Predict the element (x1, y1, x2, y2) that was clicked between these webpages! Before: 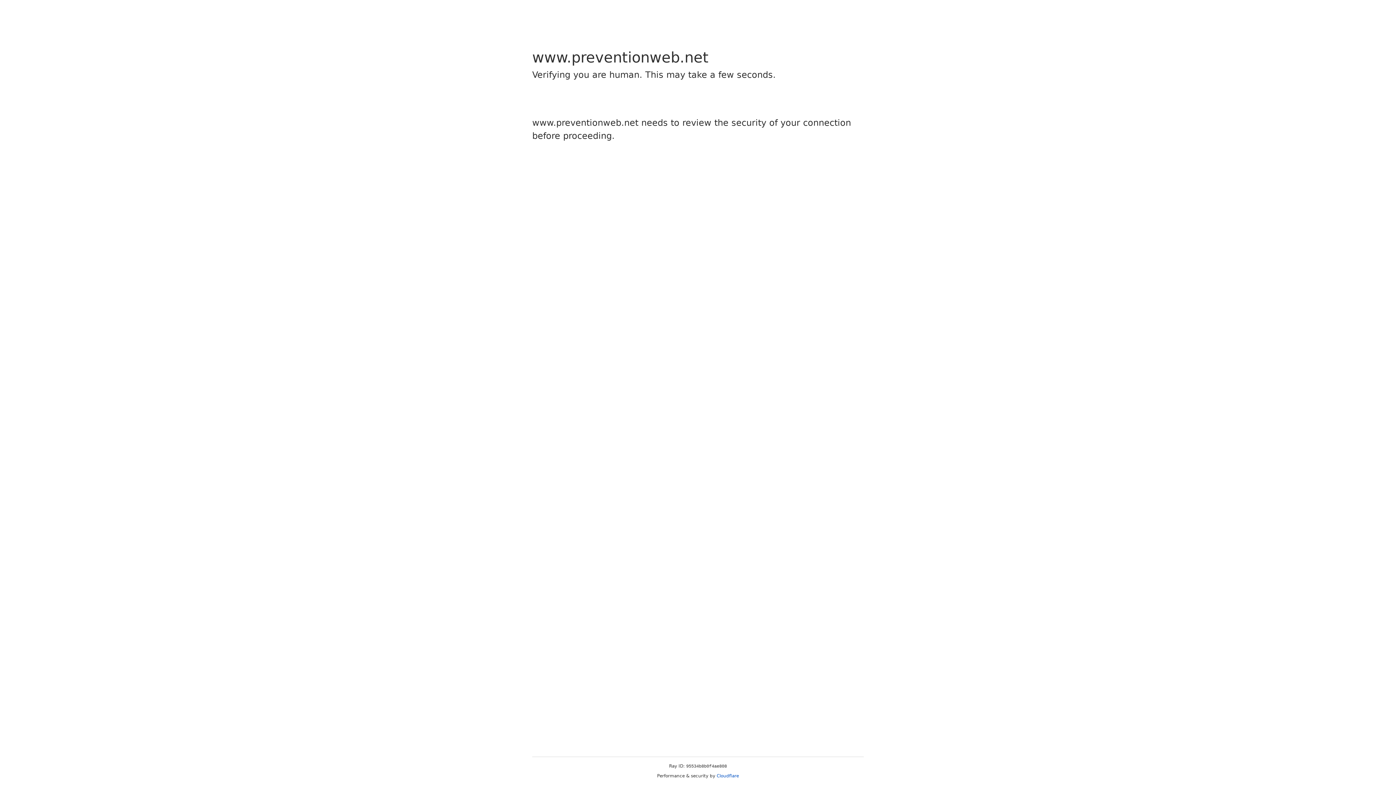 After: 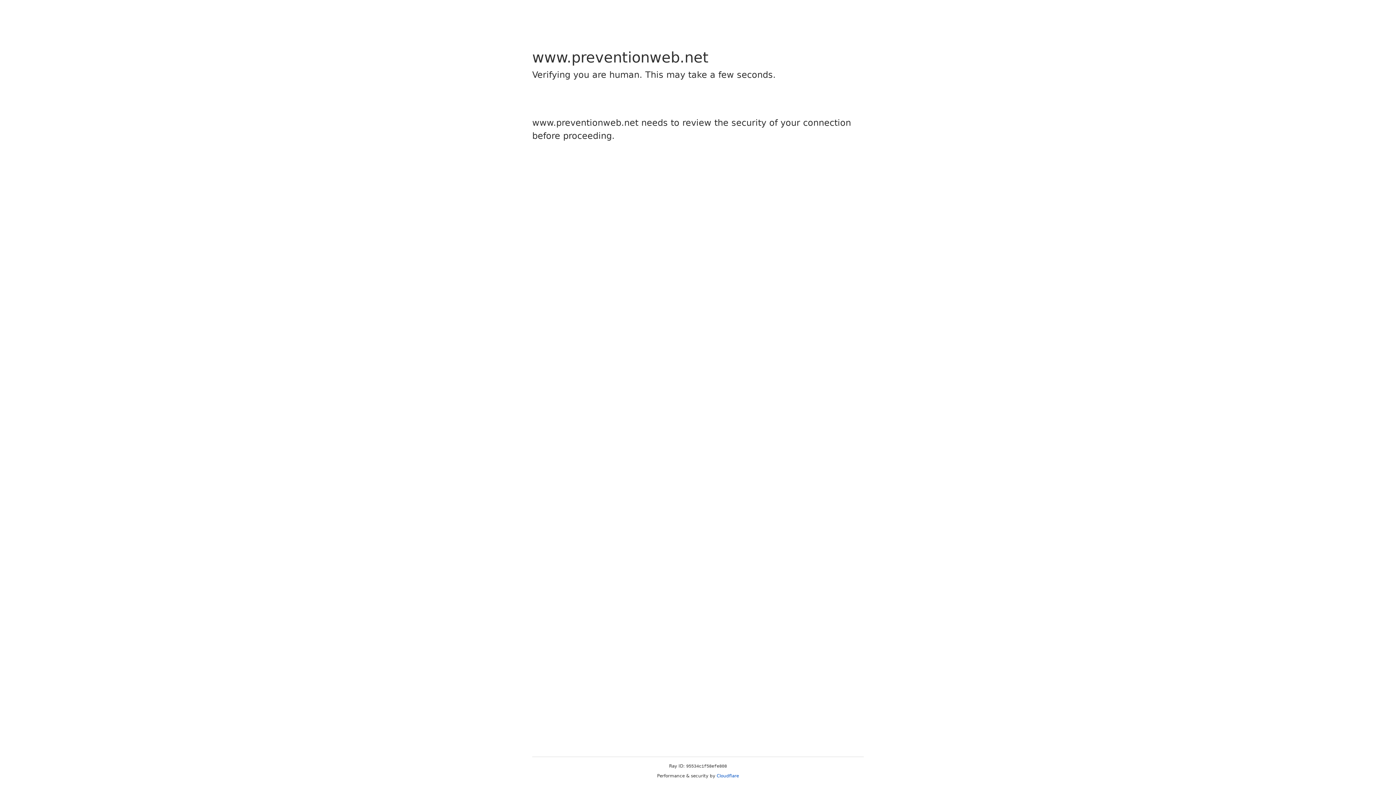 Action: bbox: (716, 773, 739, 778) label: Cloudflare